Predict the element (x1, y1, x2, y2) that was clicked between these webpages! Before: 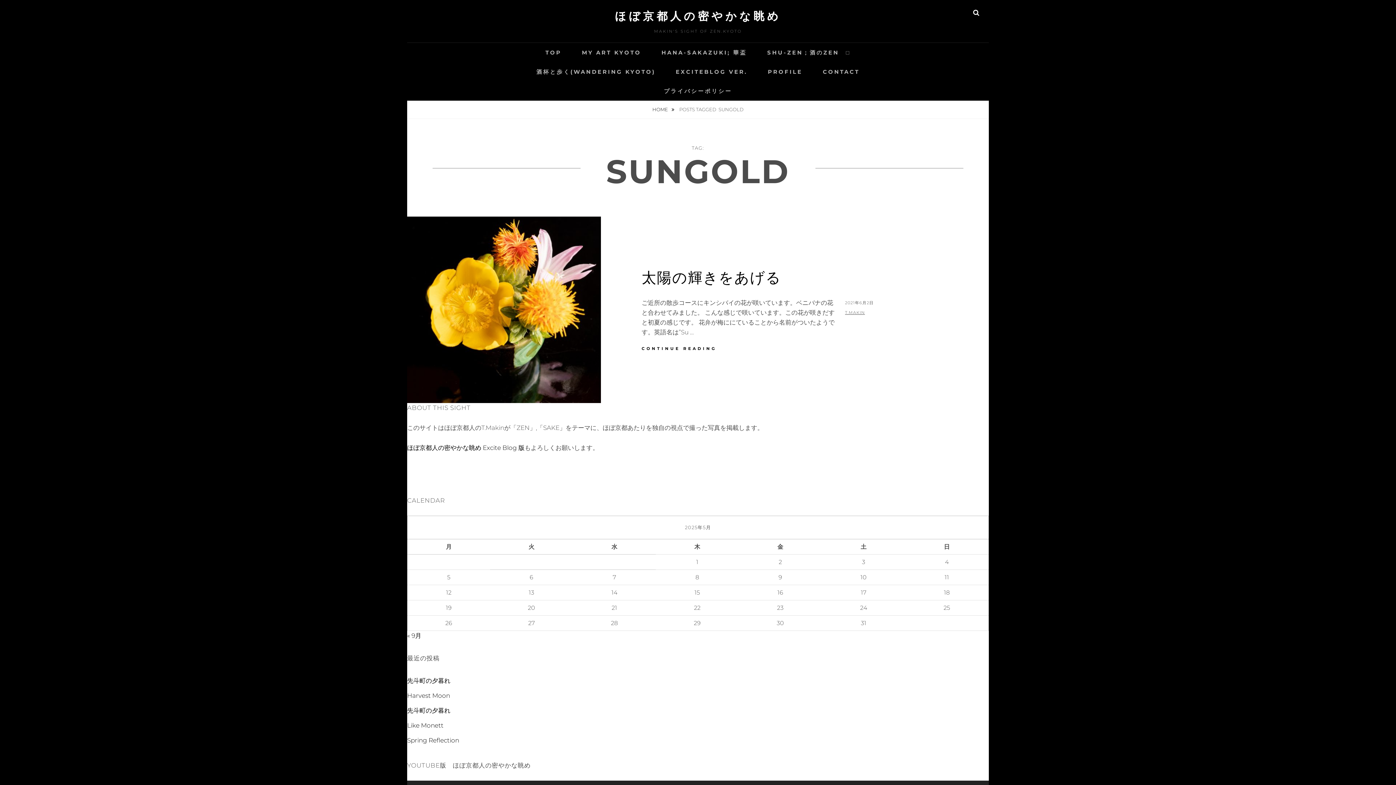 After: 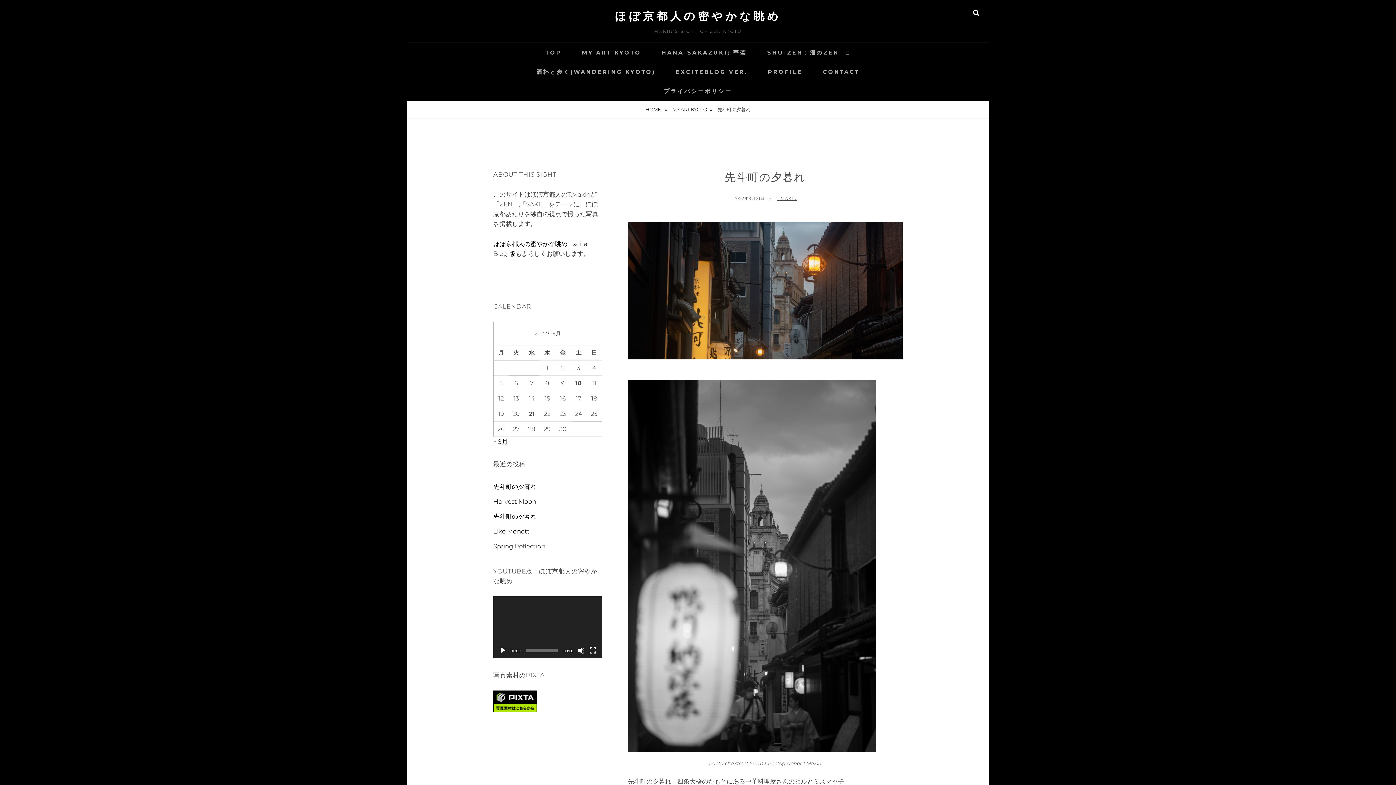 Action: bbox: (407, 677, 450, 684) label: 先斗町の夕暮れ